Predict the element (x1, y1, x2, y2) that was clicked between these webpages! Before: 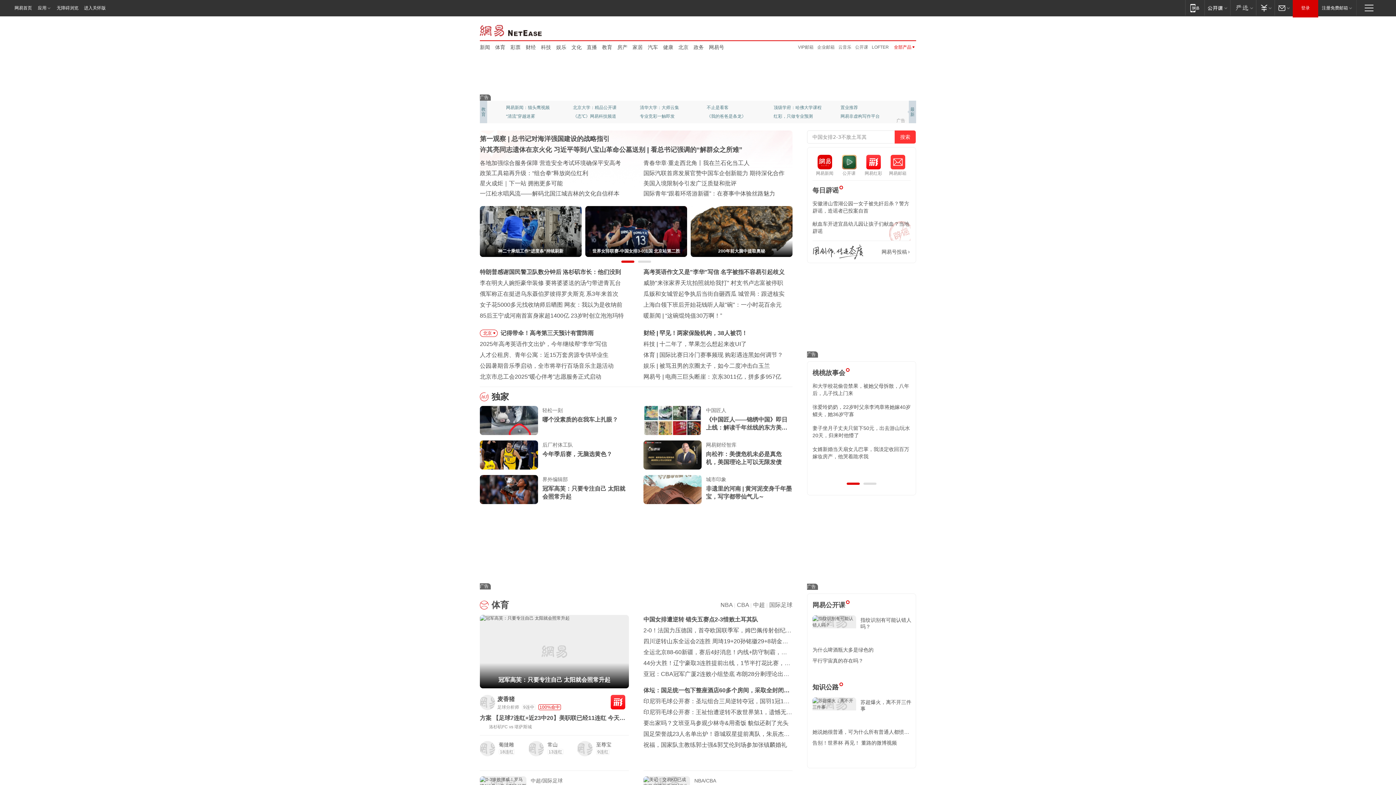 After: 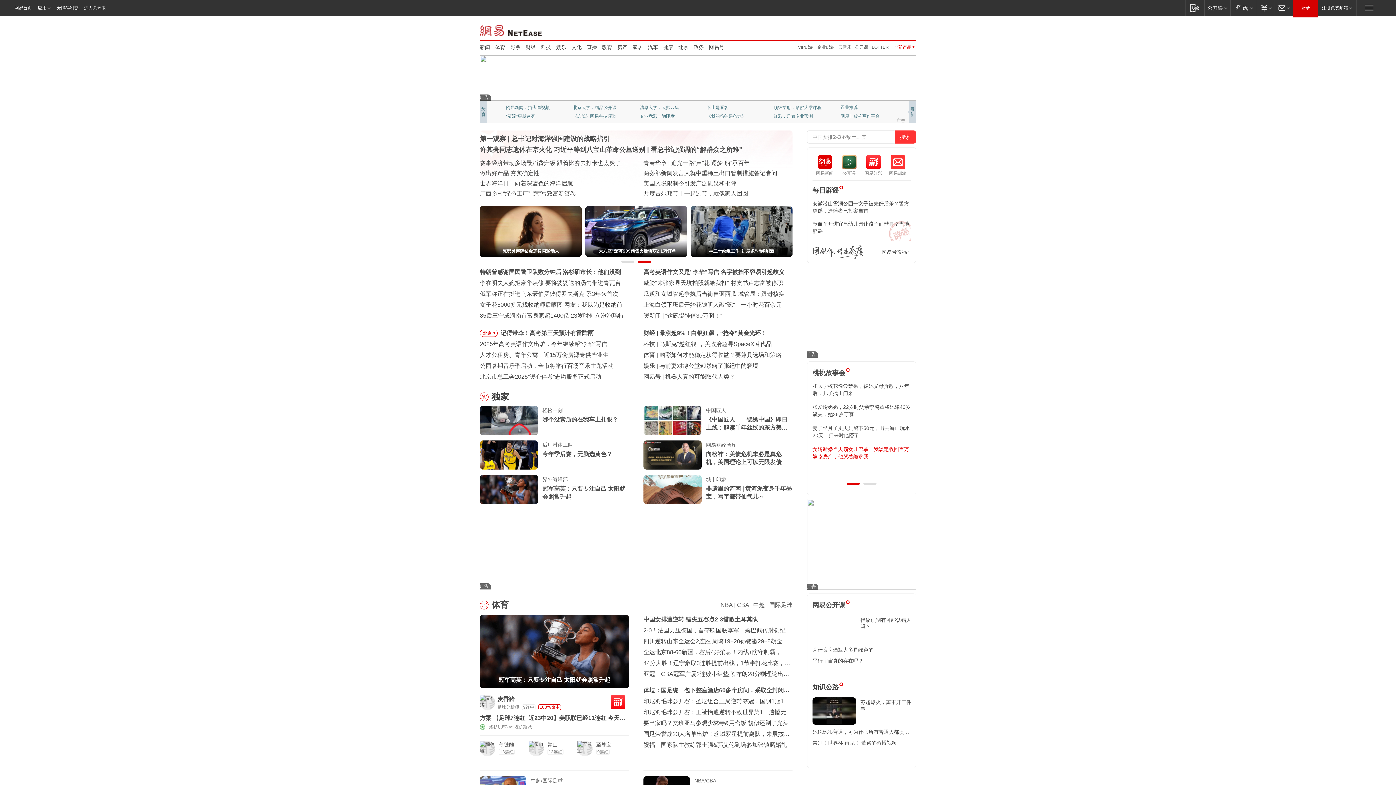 Action: label: 女婿新婚当天扇女儿巴掌，我淡定收回百万嫁妆房产，他哭着跪求我 bbox: (812, 445, 910, 460)